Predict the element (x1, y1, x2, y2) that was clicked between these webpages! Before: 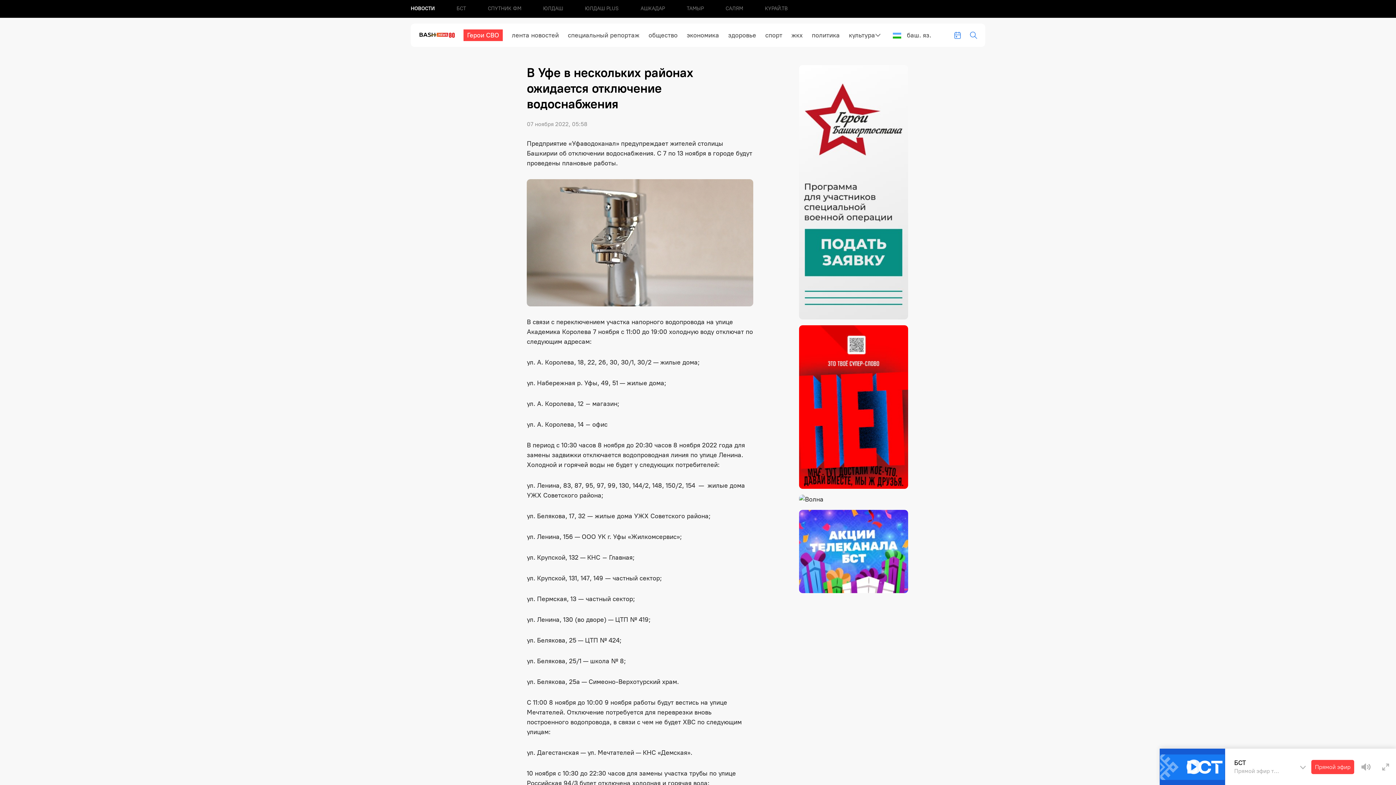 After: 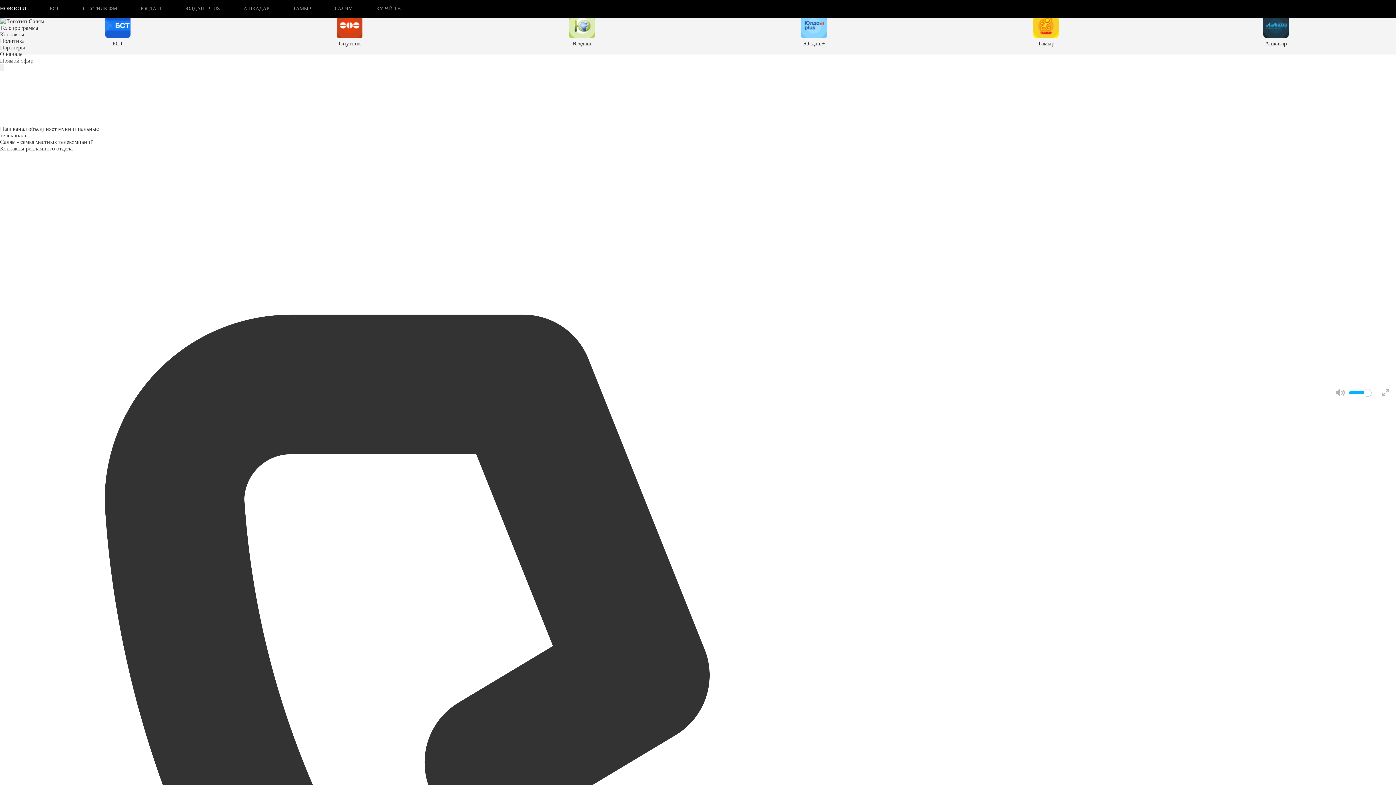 Action: bbox: (725, 0, 743, 17) label: САЛЯМ